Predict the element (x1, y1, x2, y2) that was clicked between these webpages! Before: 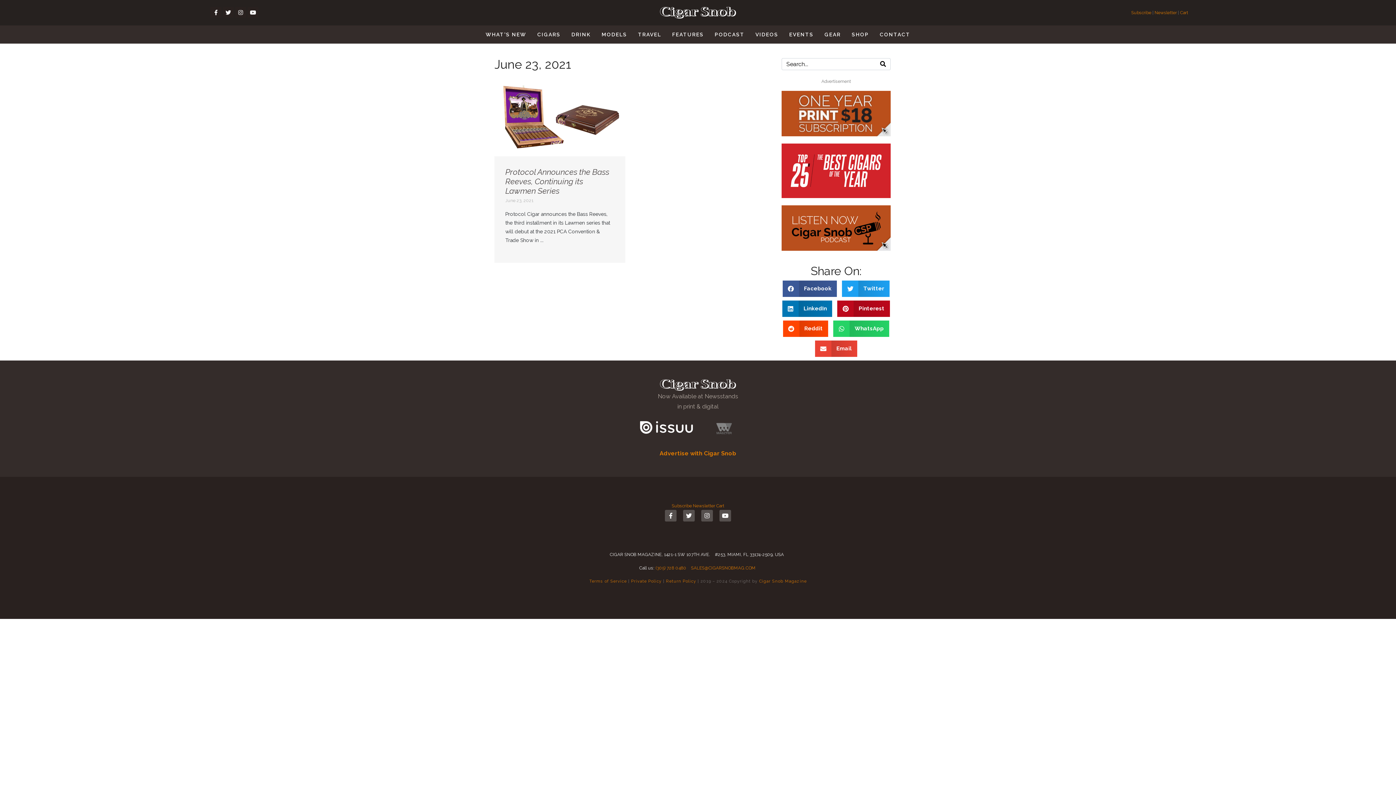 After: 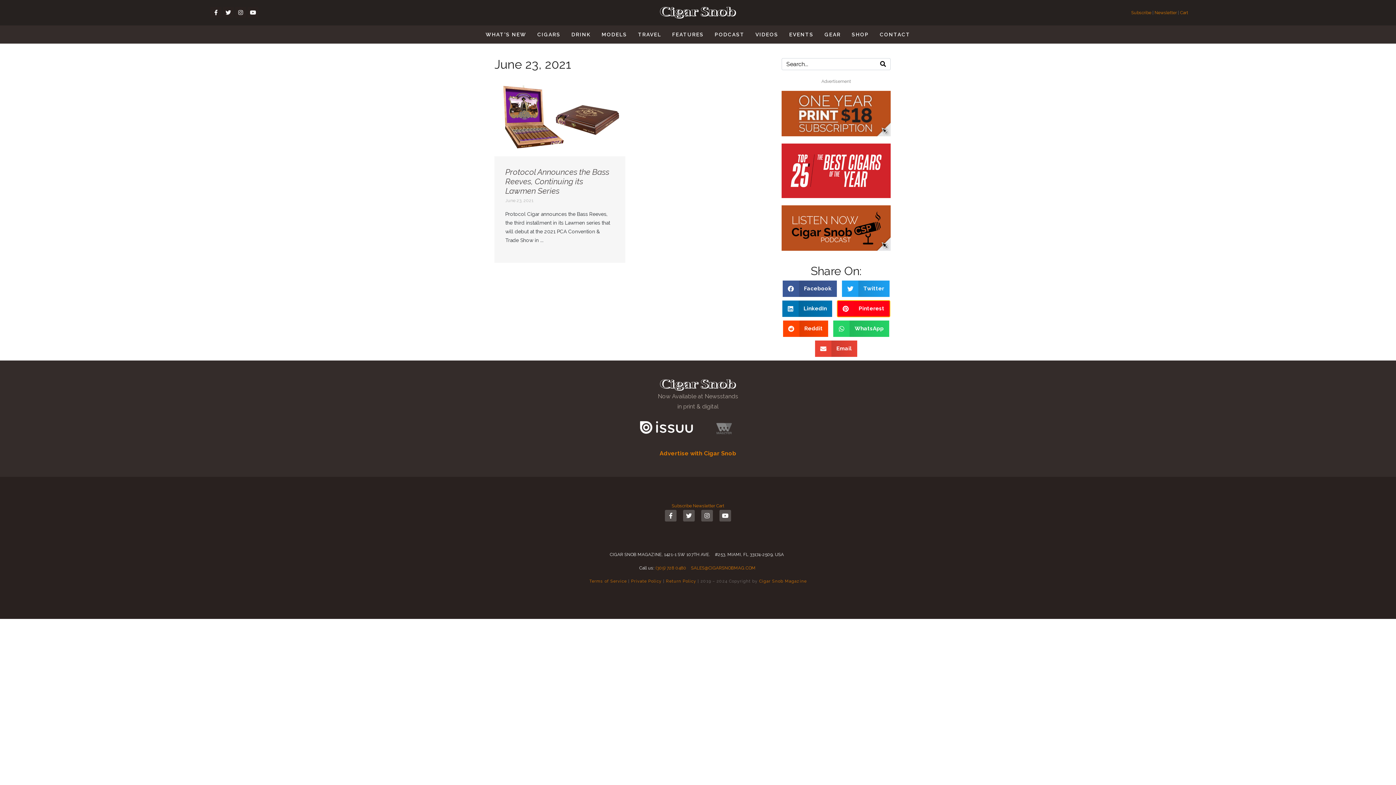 Action: label: Share on pinterest bbox: (837, 300, 890, 317)